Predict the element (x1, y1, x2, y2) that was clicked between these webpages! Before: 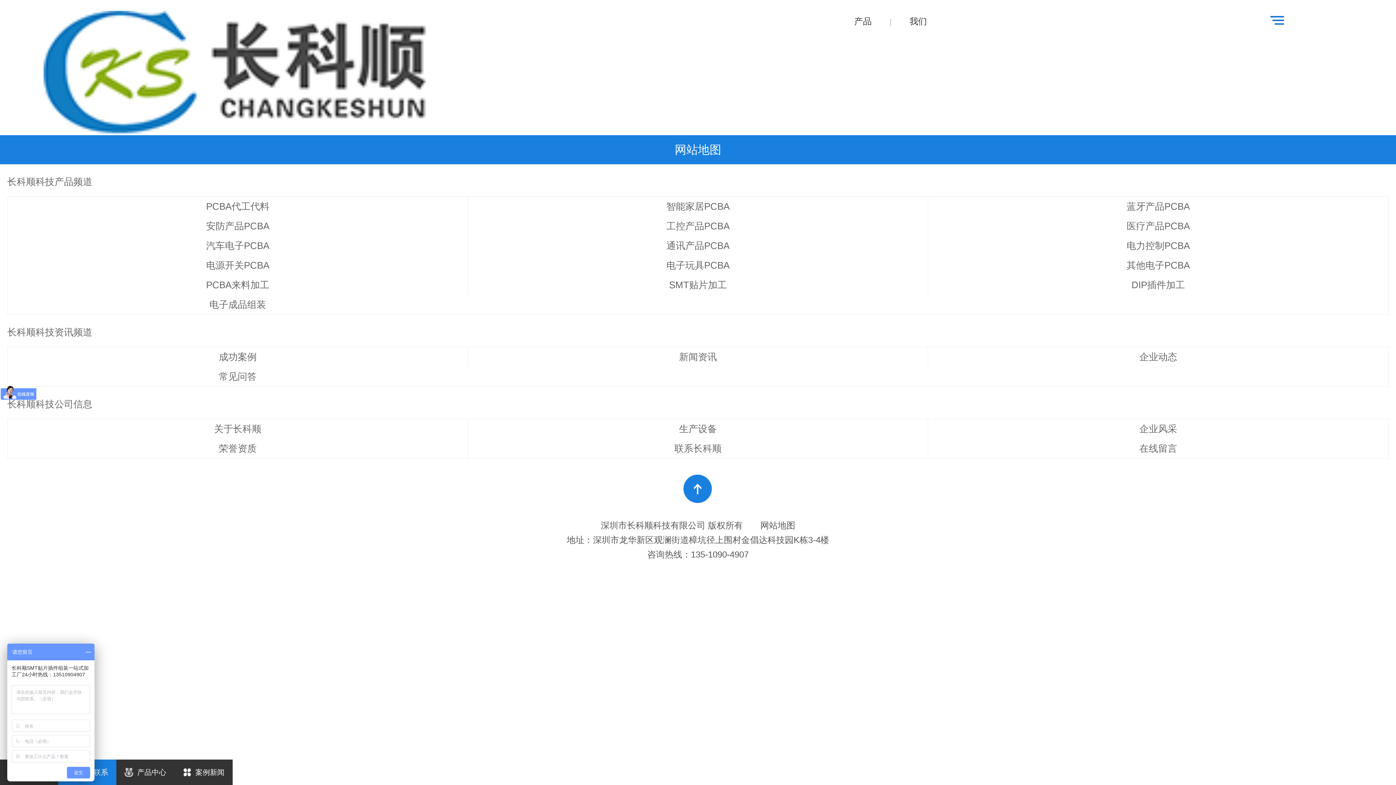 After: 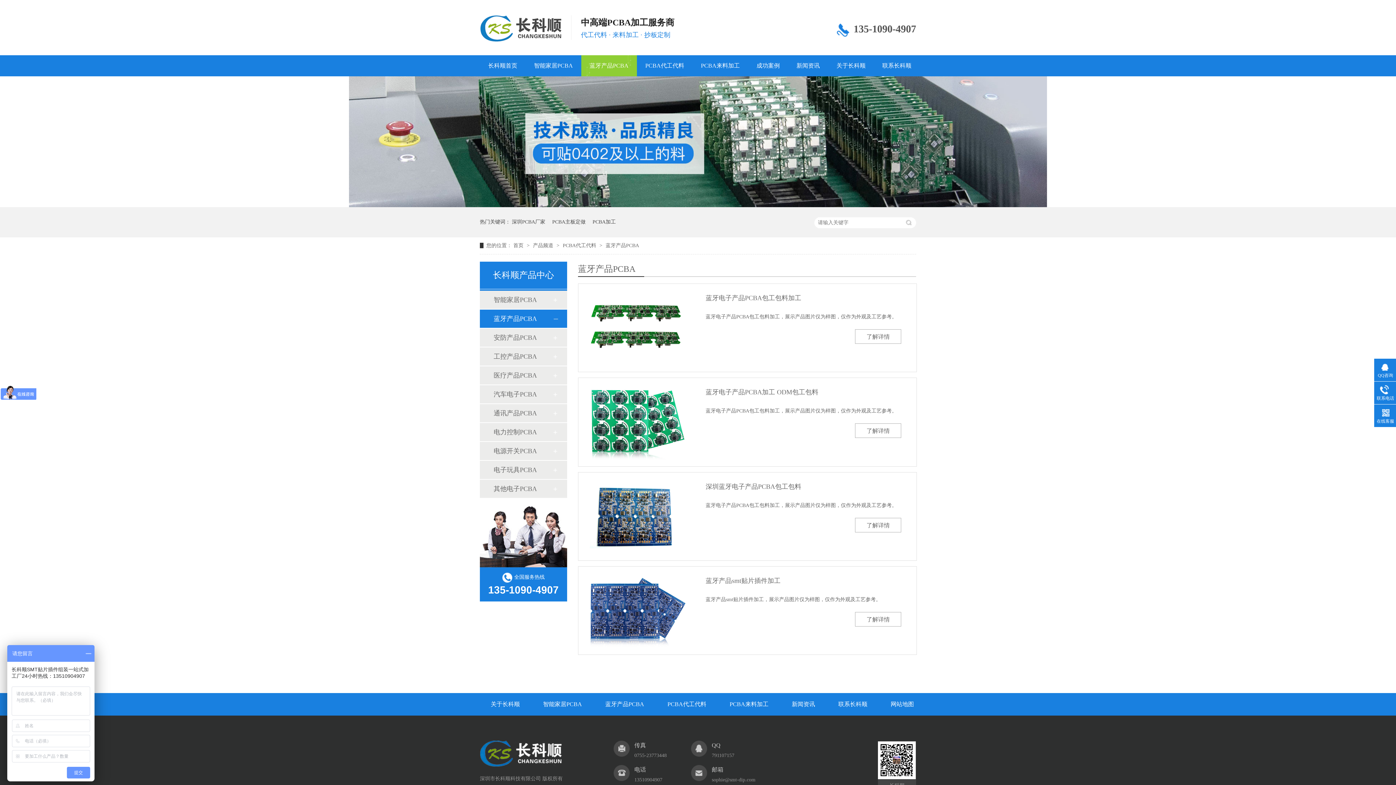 Action: bbox: (928, 196, 1388, 216) label: 蓝牙产品PCBA